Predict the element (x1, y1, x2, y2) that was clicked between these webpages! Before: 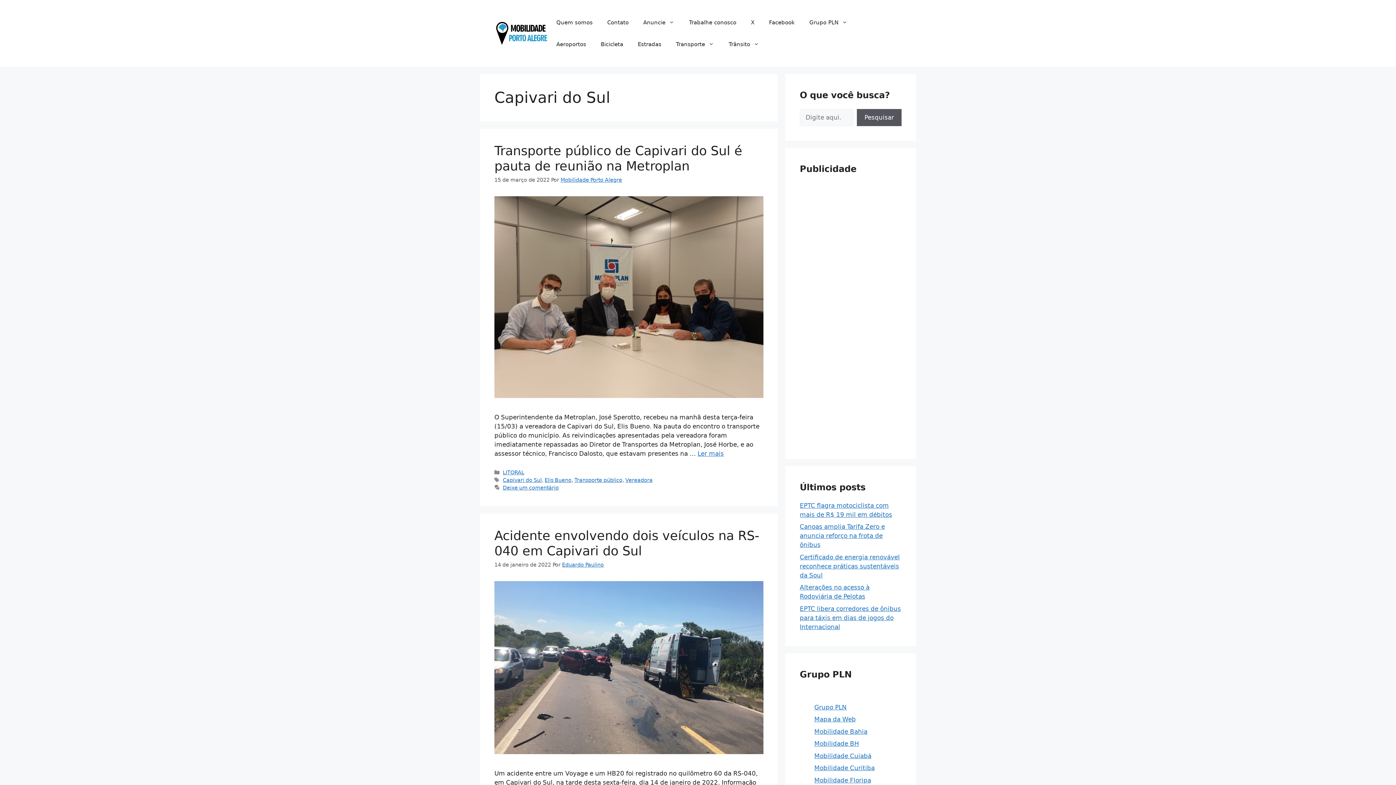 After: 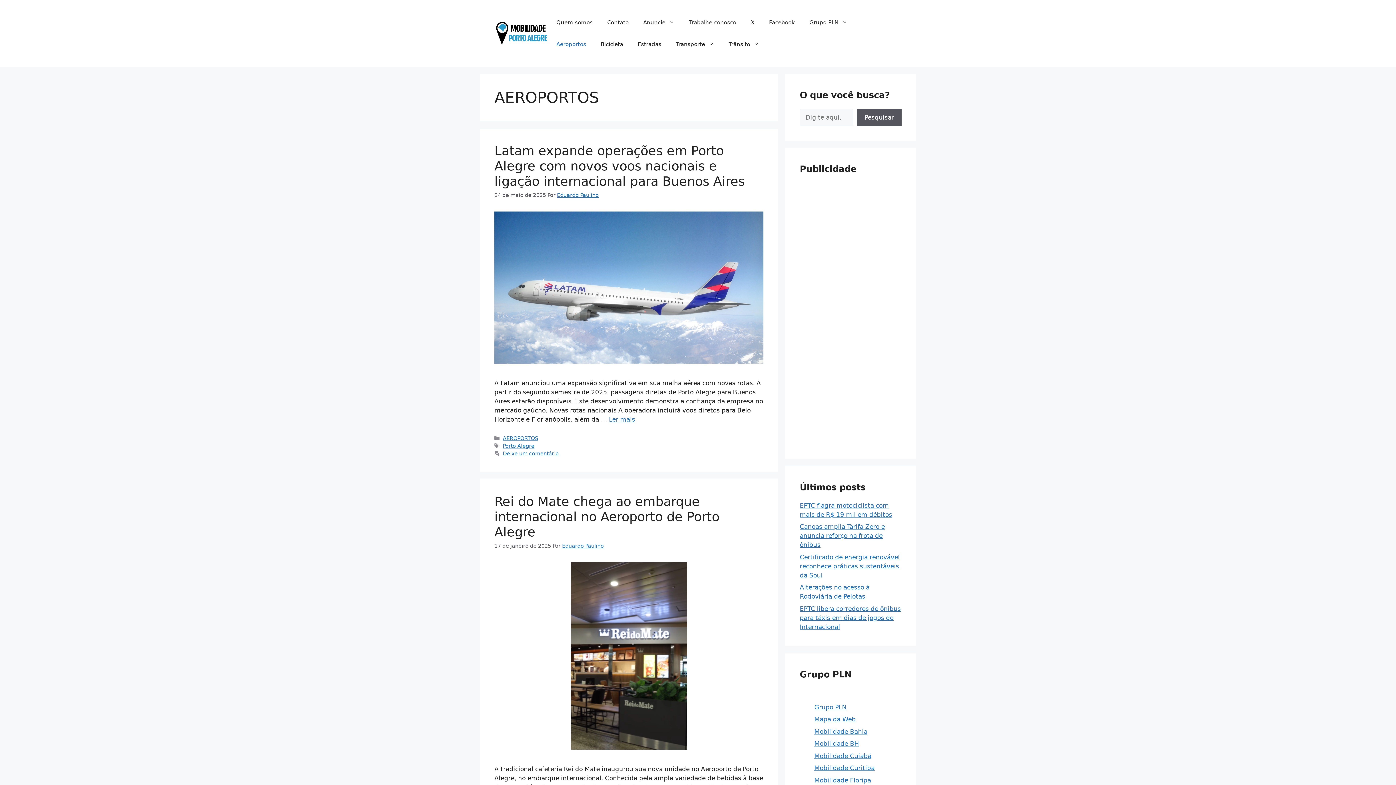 Action: bbox: (549, 33, 593, 55) label: Aeroportos